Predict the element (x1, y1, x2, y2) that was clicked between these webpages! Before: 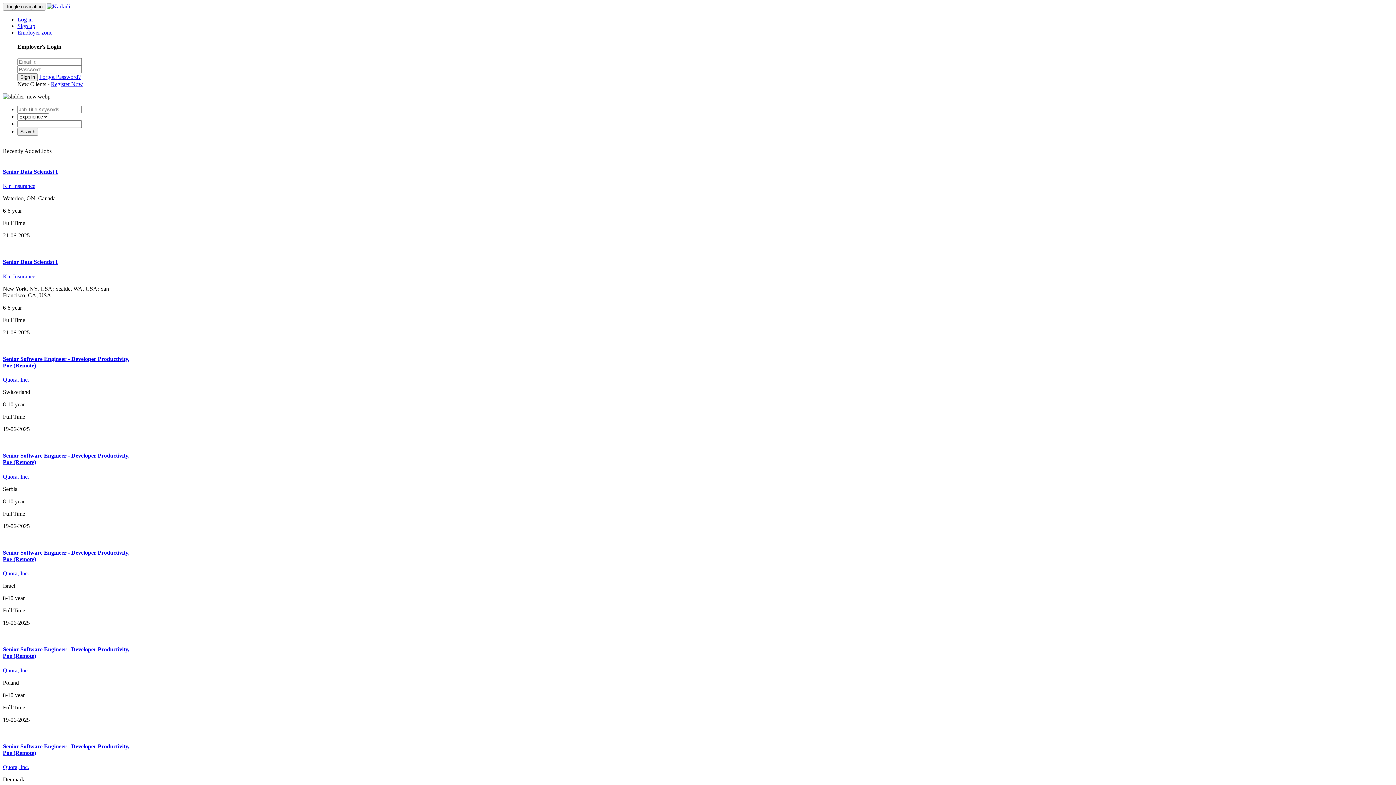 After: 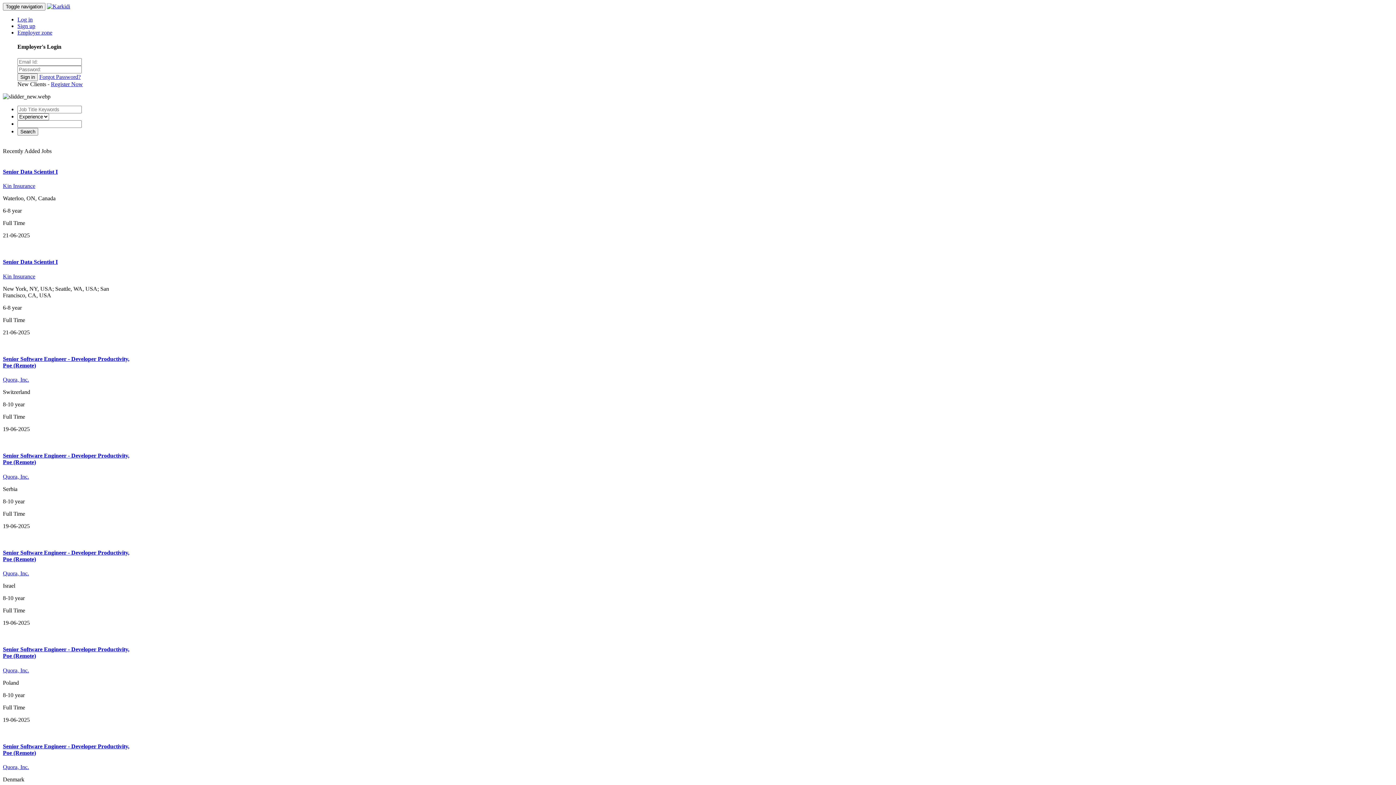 Action: label: Senior Data Scientist I bbox: (2, 168, 1393, 175)